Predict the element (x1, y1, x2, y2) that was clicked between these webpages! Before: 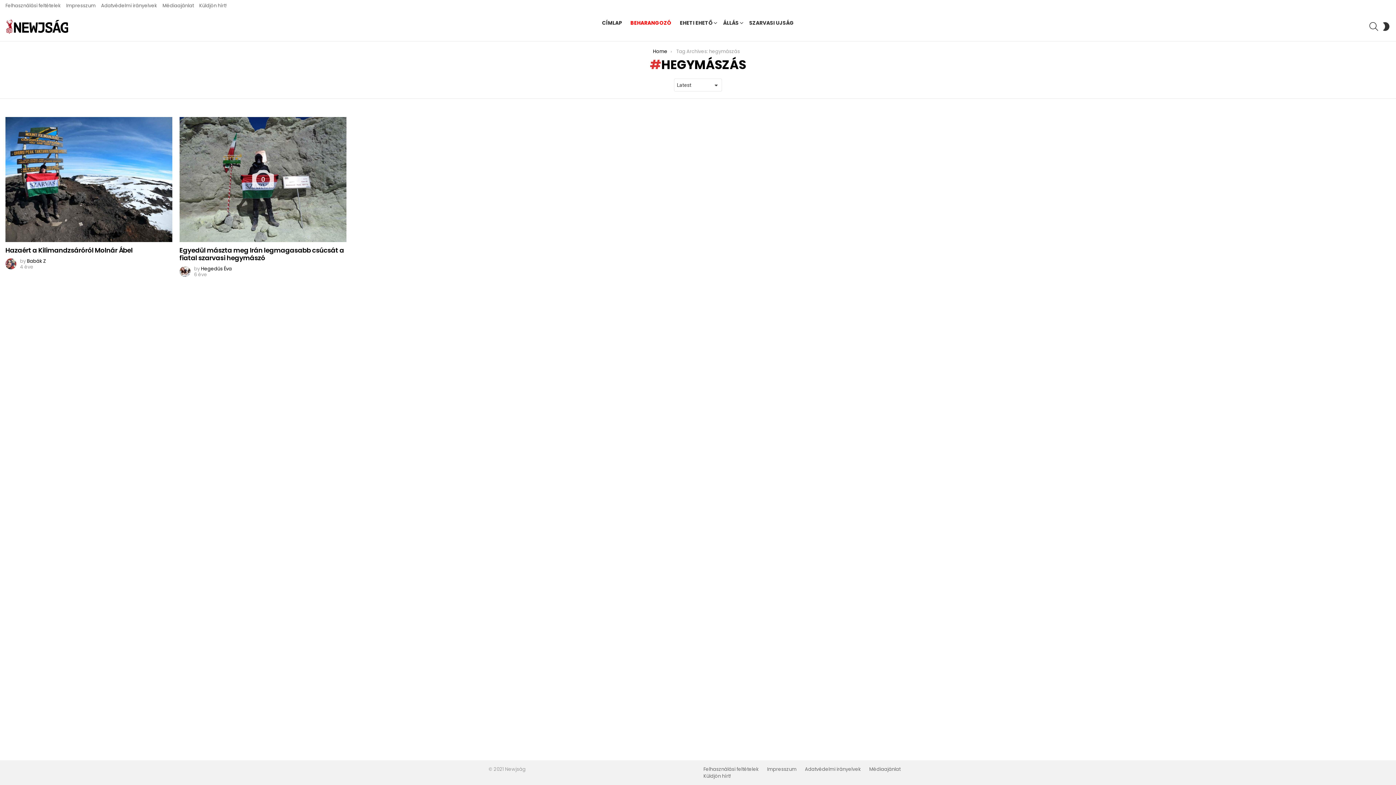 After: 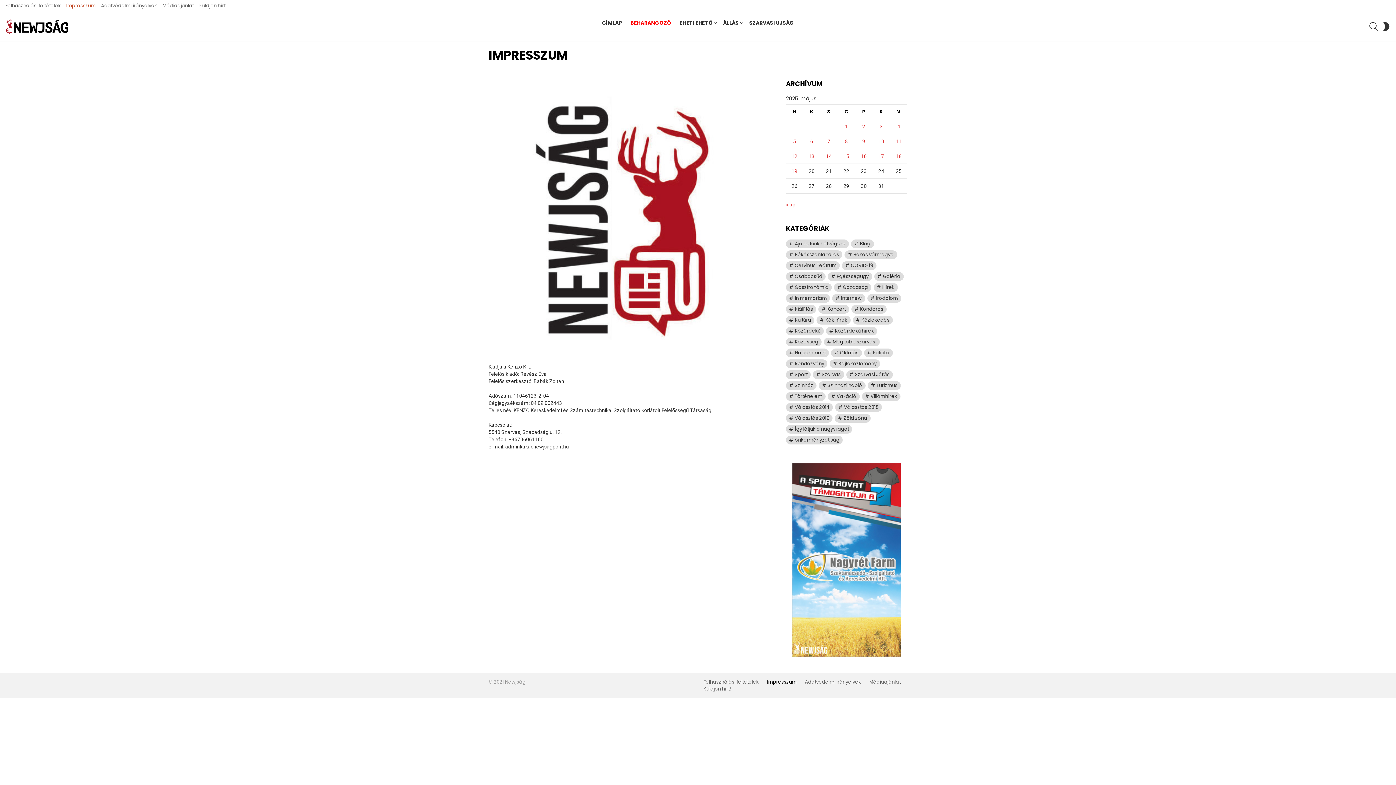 Action: bbox: (763, 766, 800, 772) label: Impresszum